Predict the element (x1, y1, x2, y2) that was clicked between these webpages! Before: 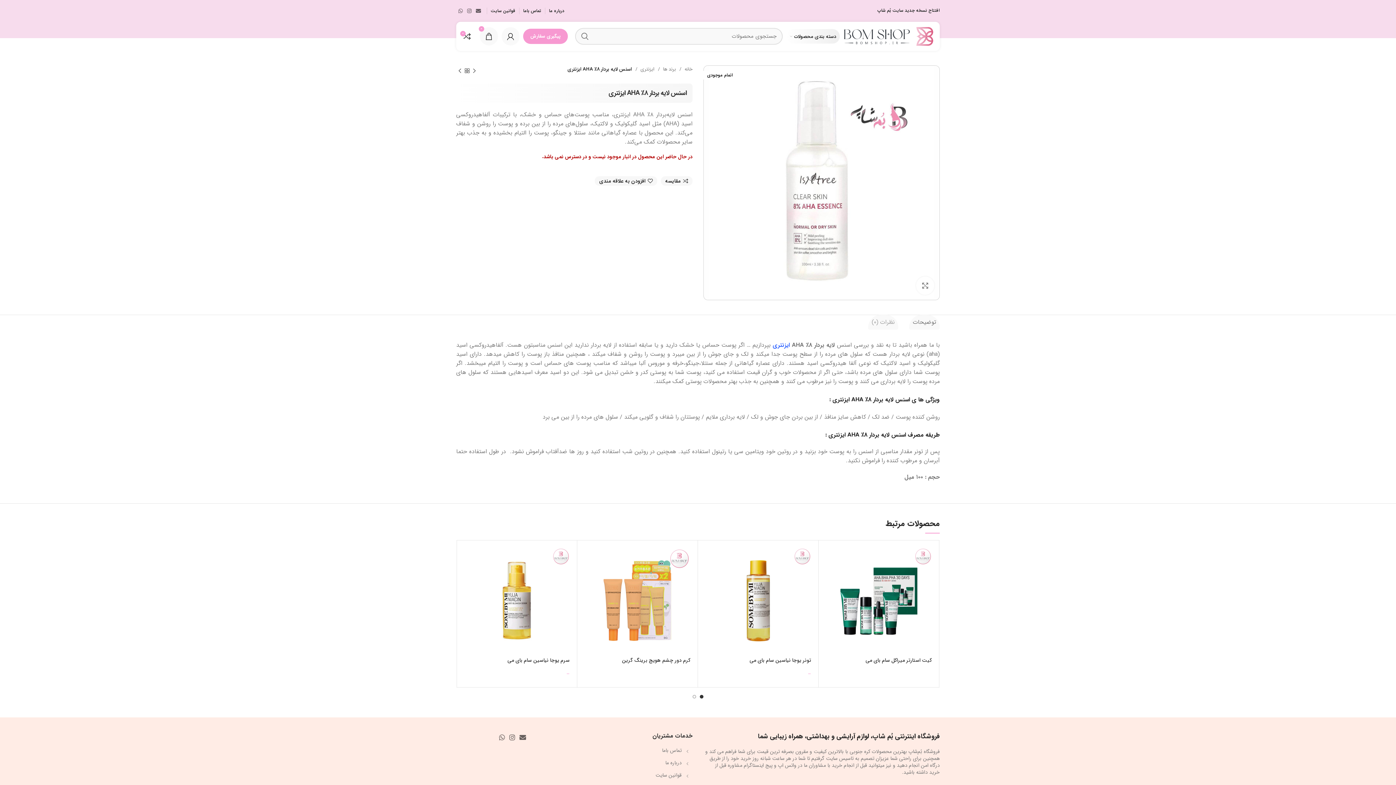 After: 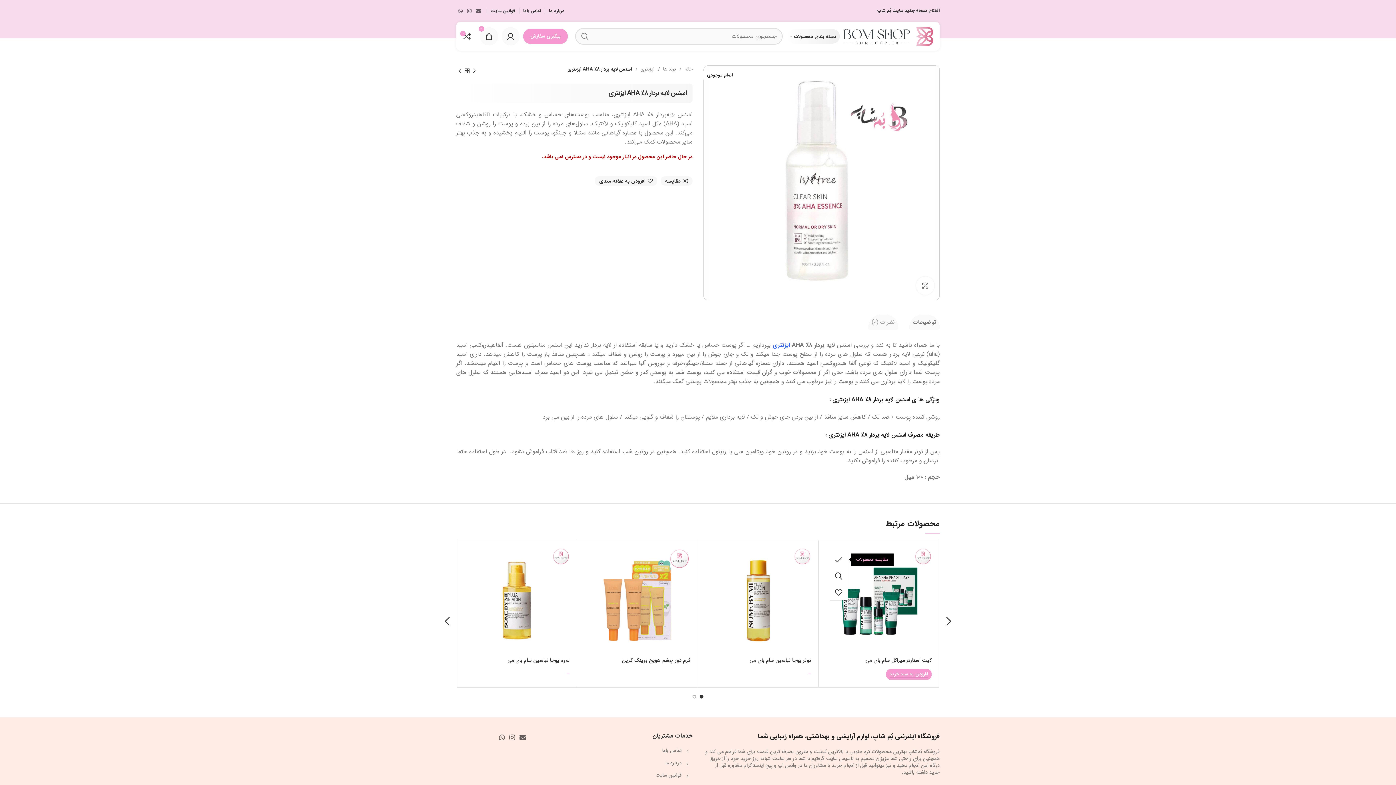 Action: label: مقایسه bbox: (822, 551, 840, 568)